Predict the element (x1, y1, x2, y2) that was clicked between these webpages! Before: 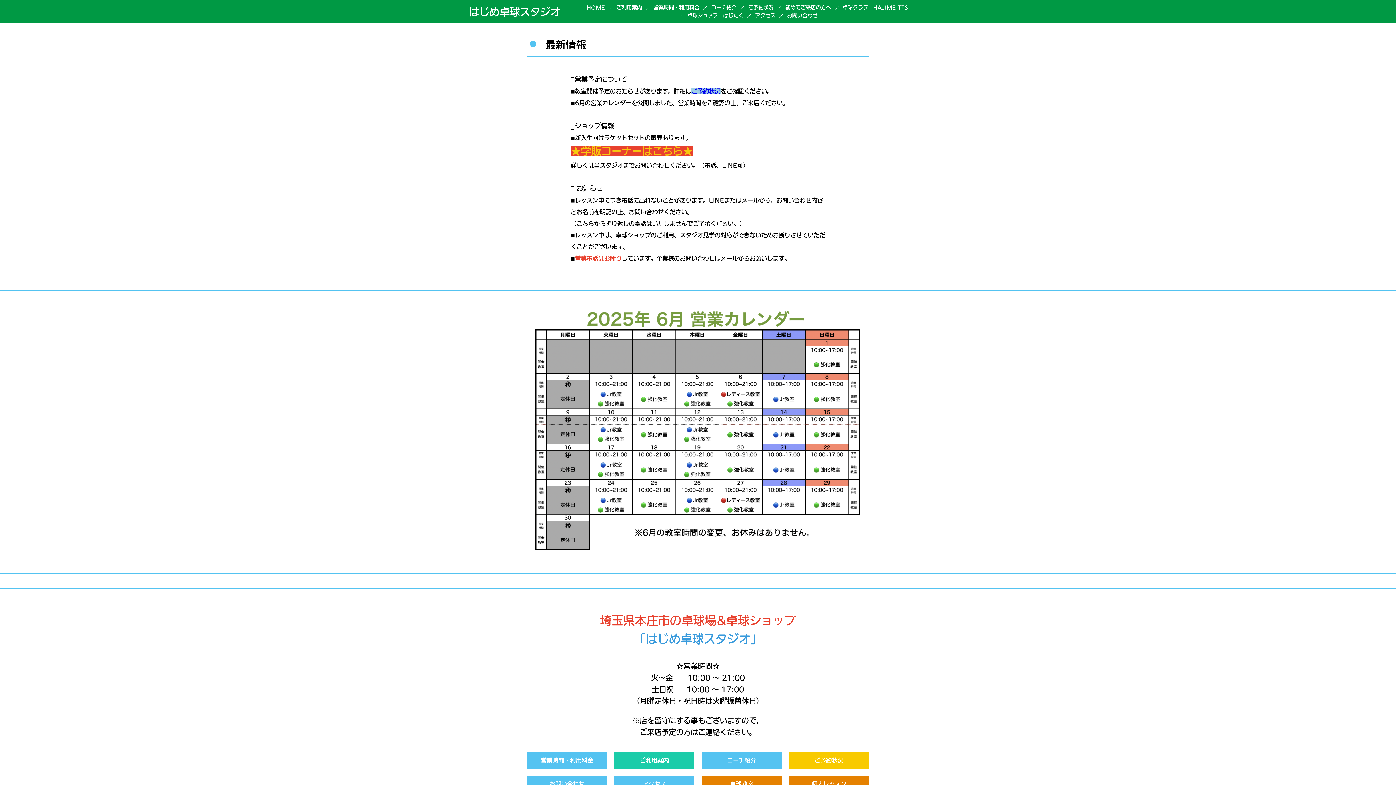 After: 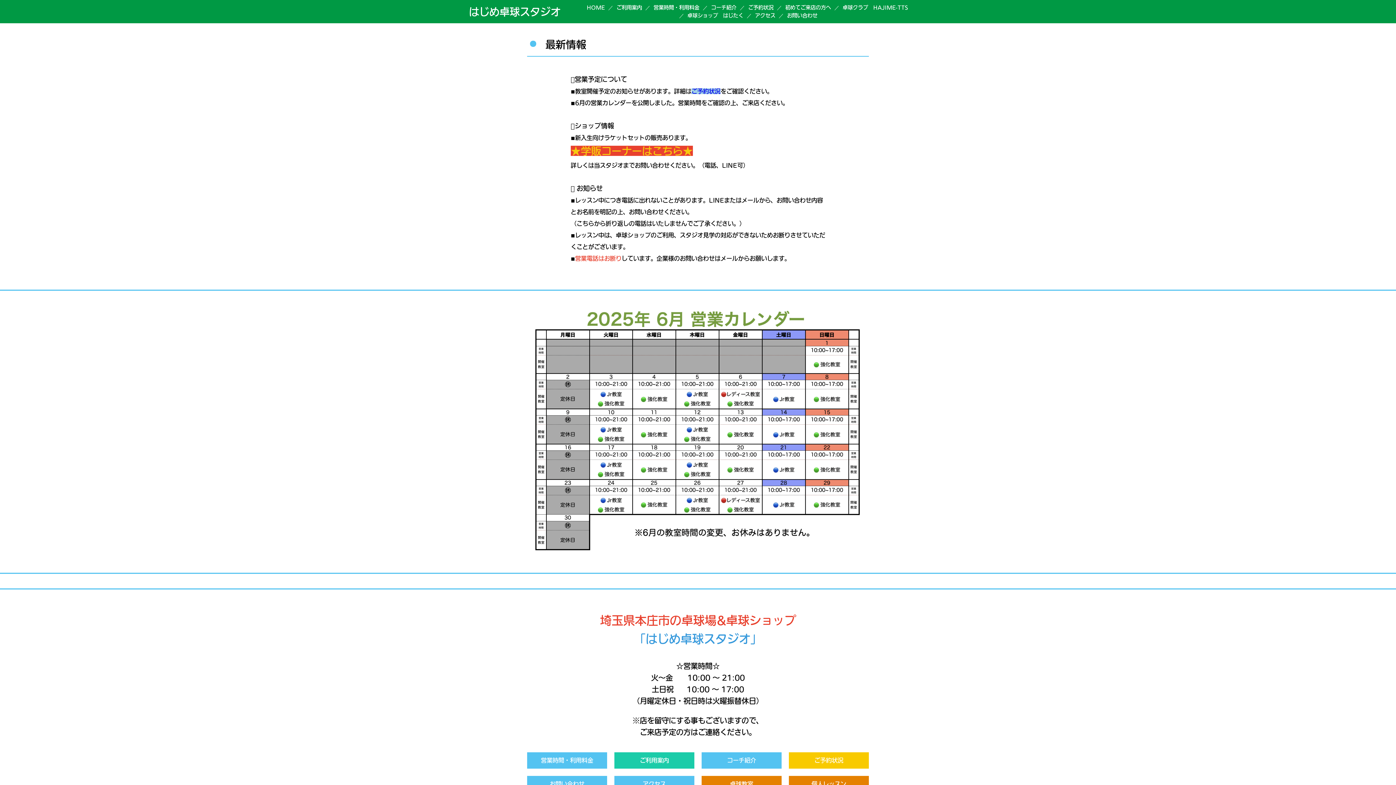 Action: bbox: (570, 145, 693, 156) label: ★学販コーナーはこちら★